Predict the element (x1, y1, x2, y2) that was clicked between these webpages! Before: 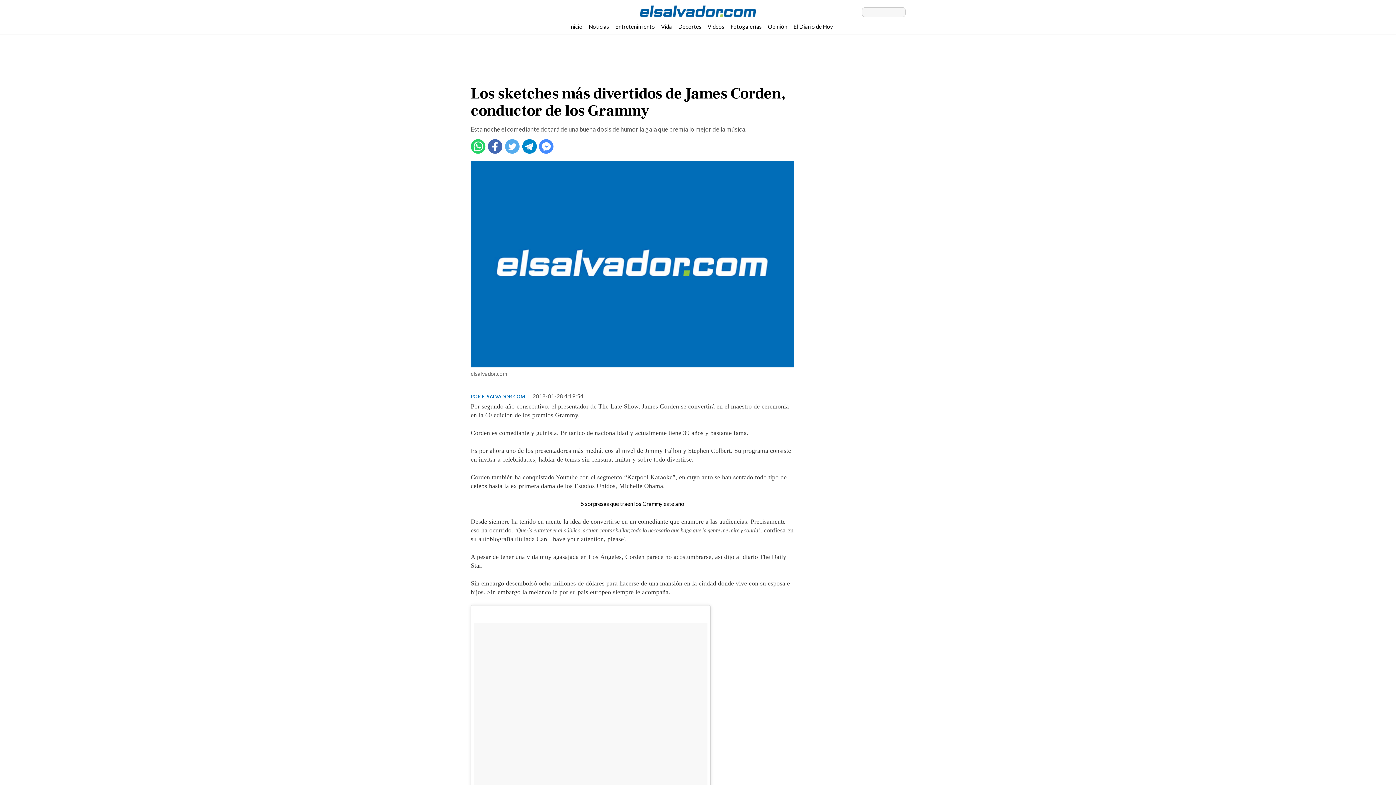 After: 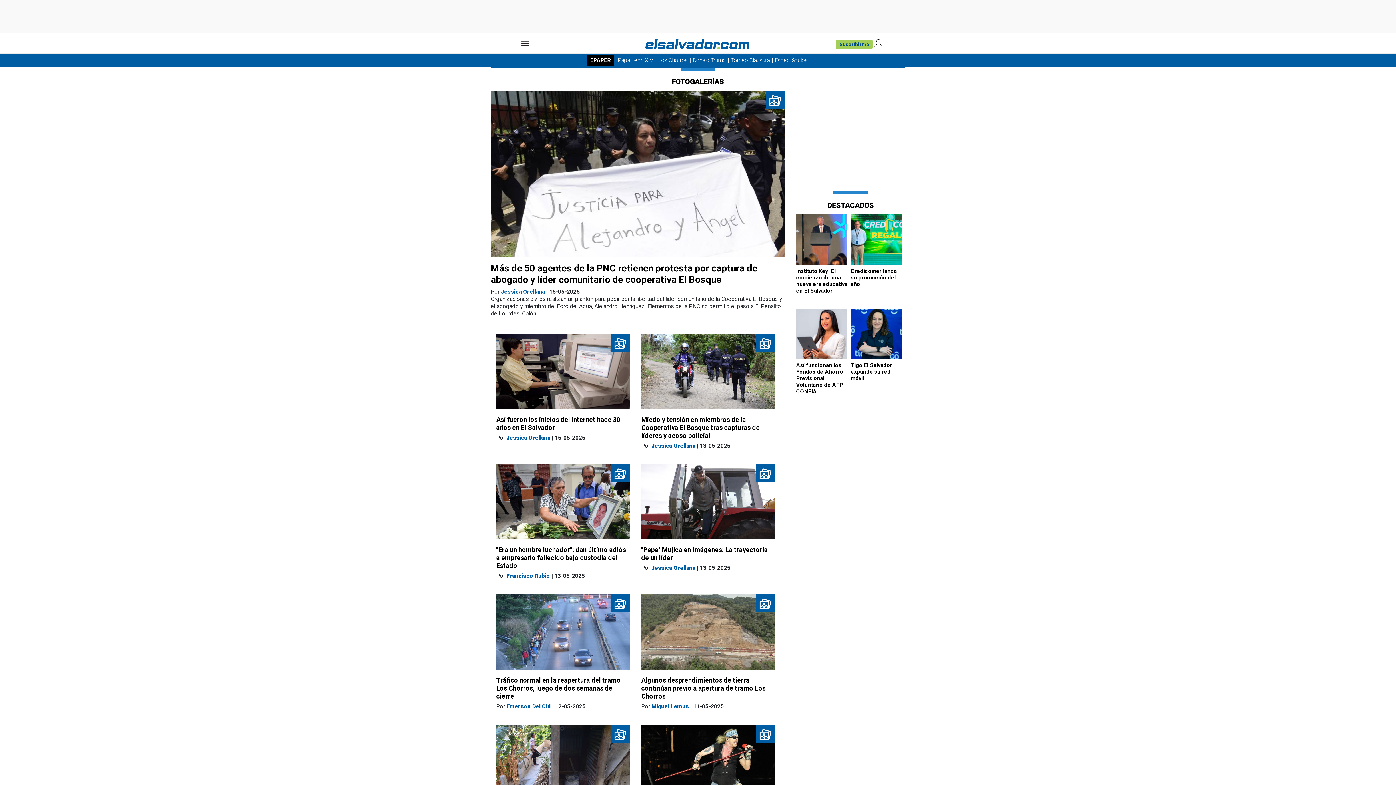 Action: bbox: (730, 23, 762, 29) label: Fotogalerías